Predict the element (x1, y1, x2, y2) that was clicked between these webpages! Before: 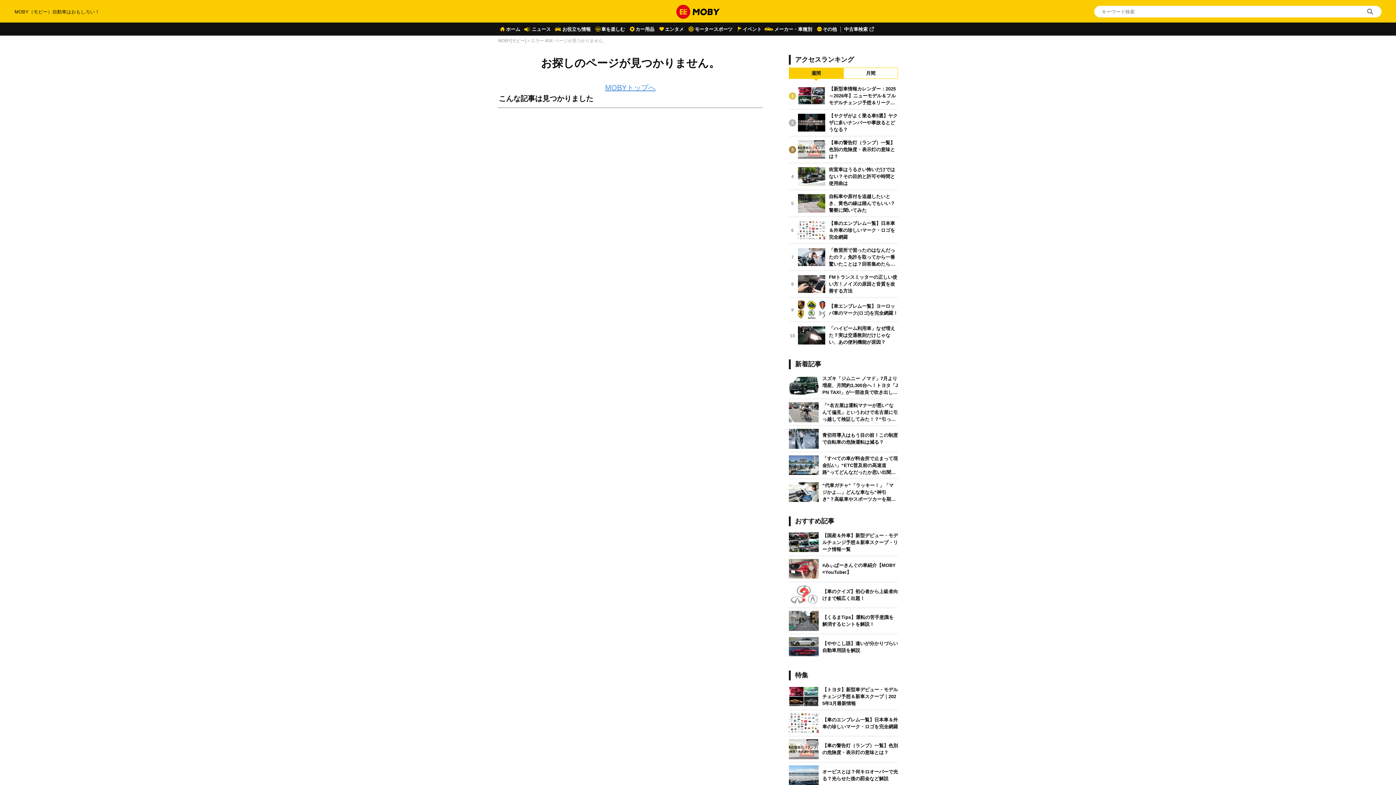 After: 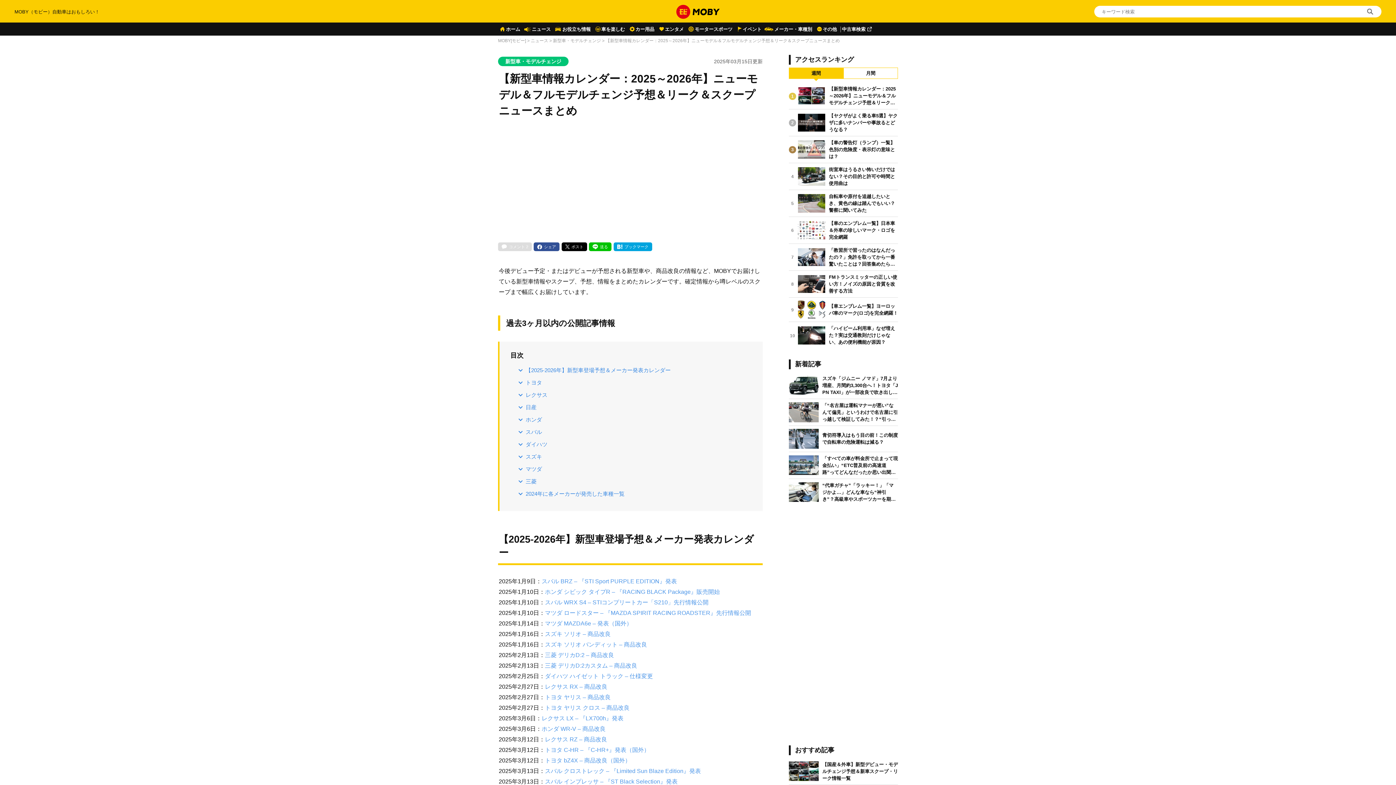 Action: label: 1

【新型車情報カレンダー：2025～2026年】ニューモデル＆フルモデルチェンジ予想＆リーク＆スクープニュースまとめ bbox: (789, 82, 898, 109)